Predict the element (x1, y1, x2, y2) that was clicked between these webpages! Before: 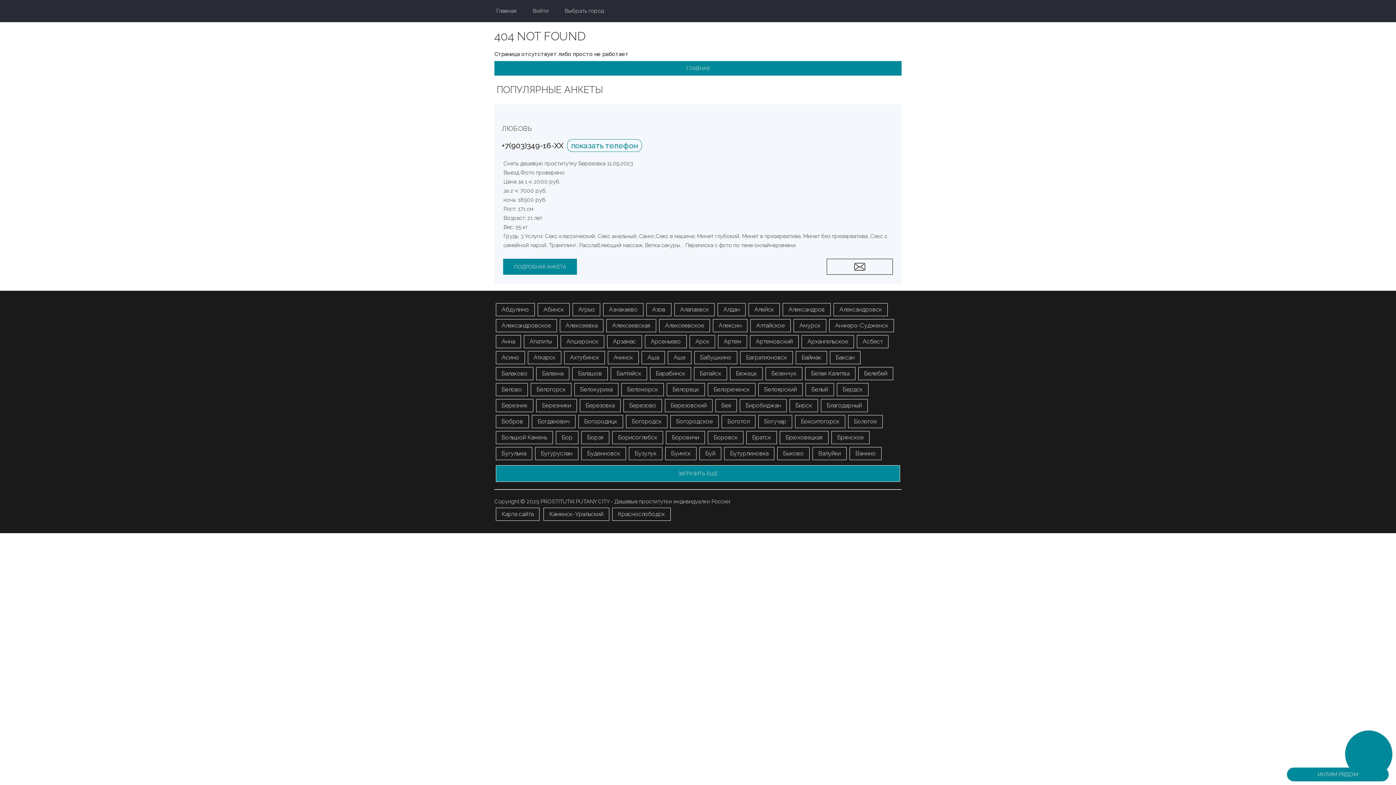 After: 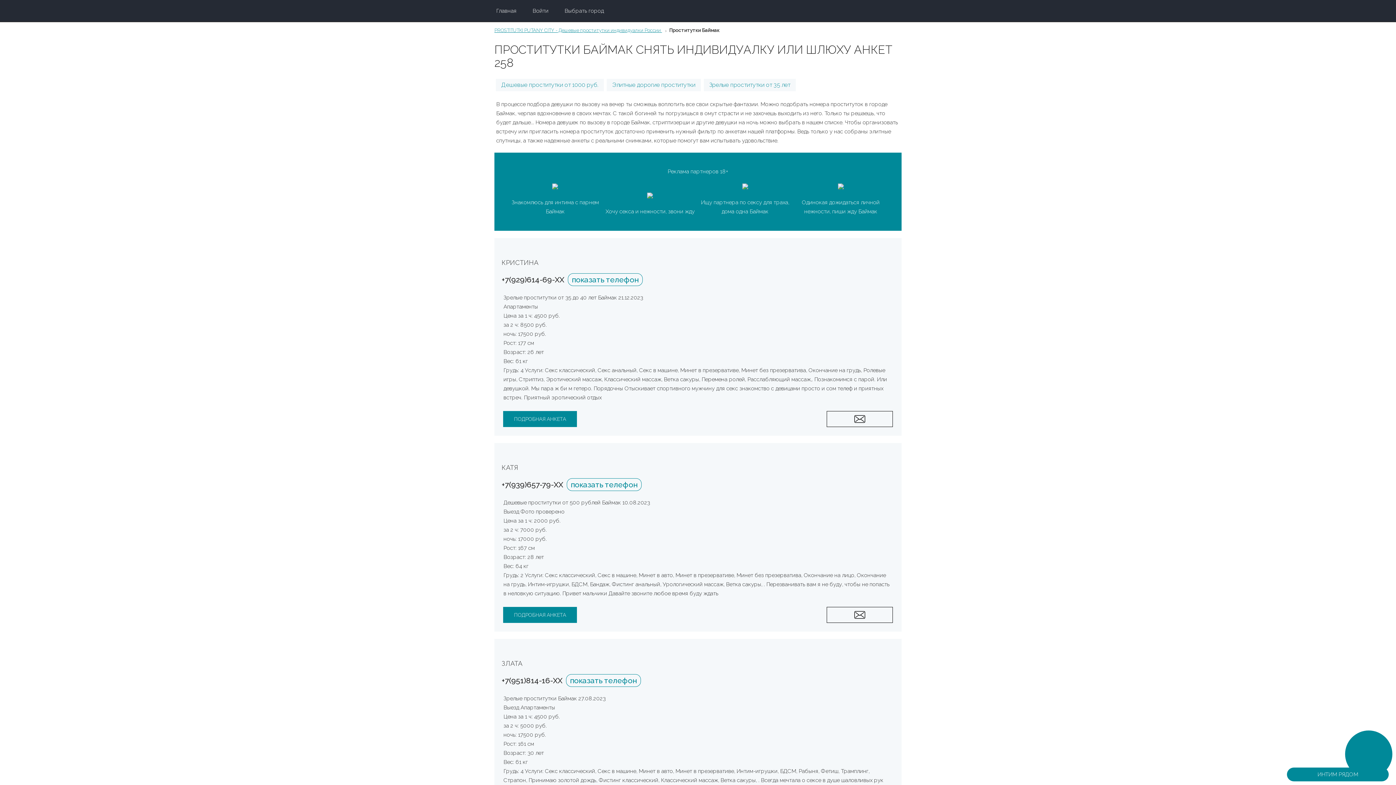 Action: bbox: (796, 351, 827, 364) label: Баймак